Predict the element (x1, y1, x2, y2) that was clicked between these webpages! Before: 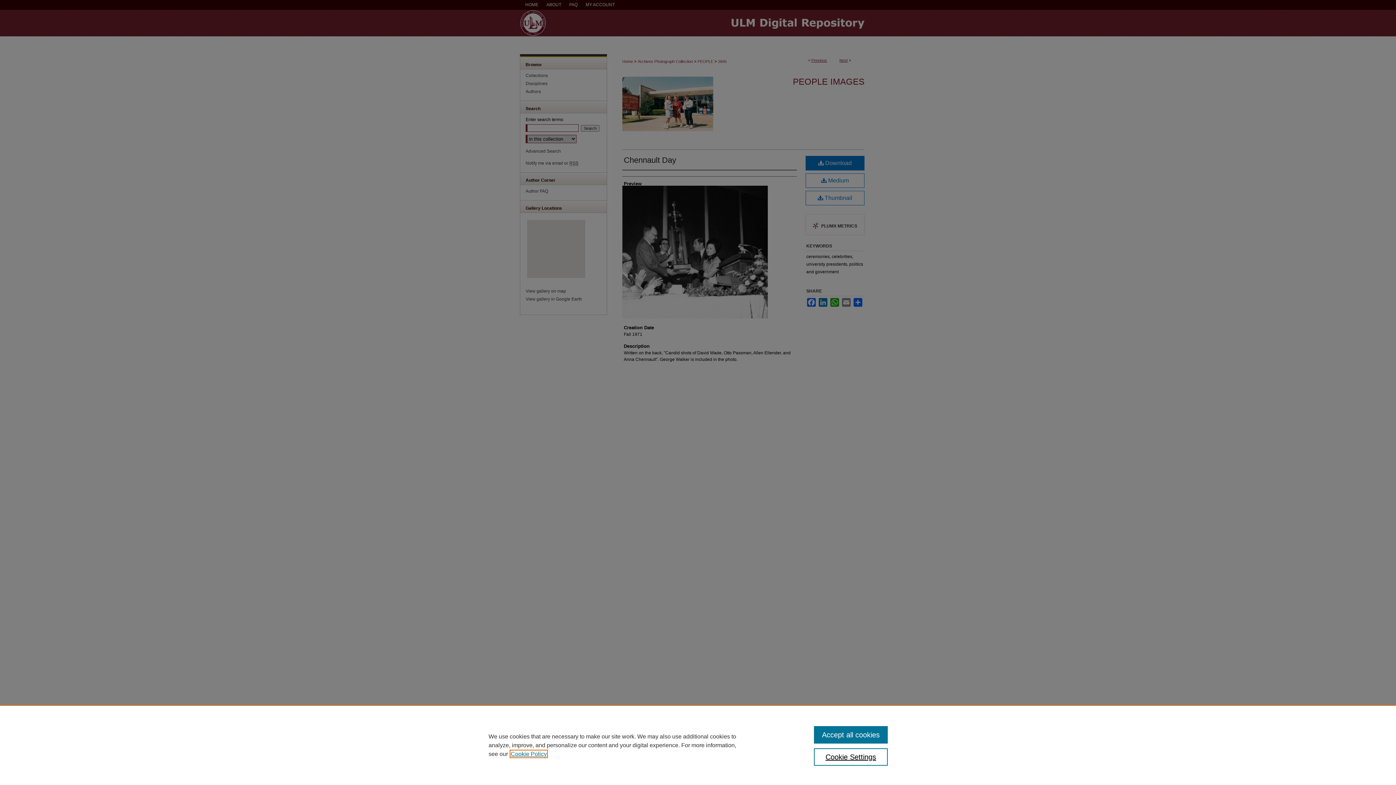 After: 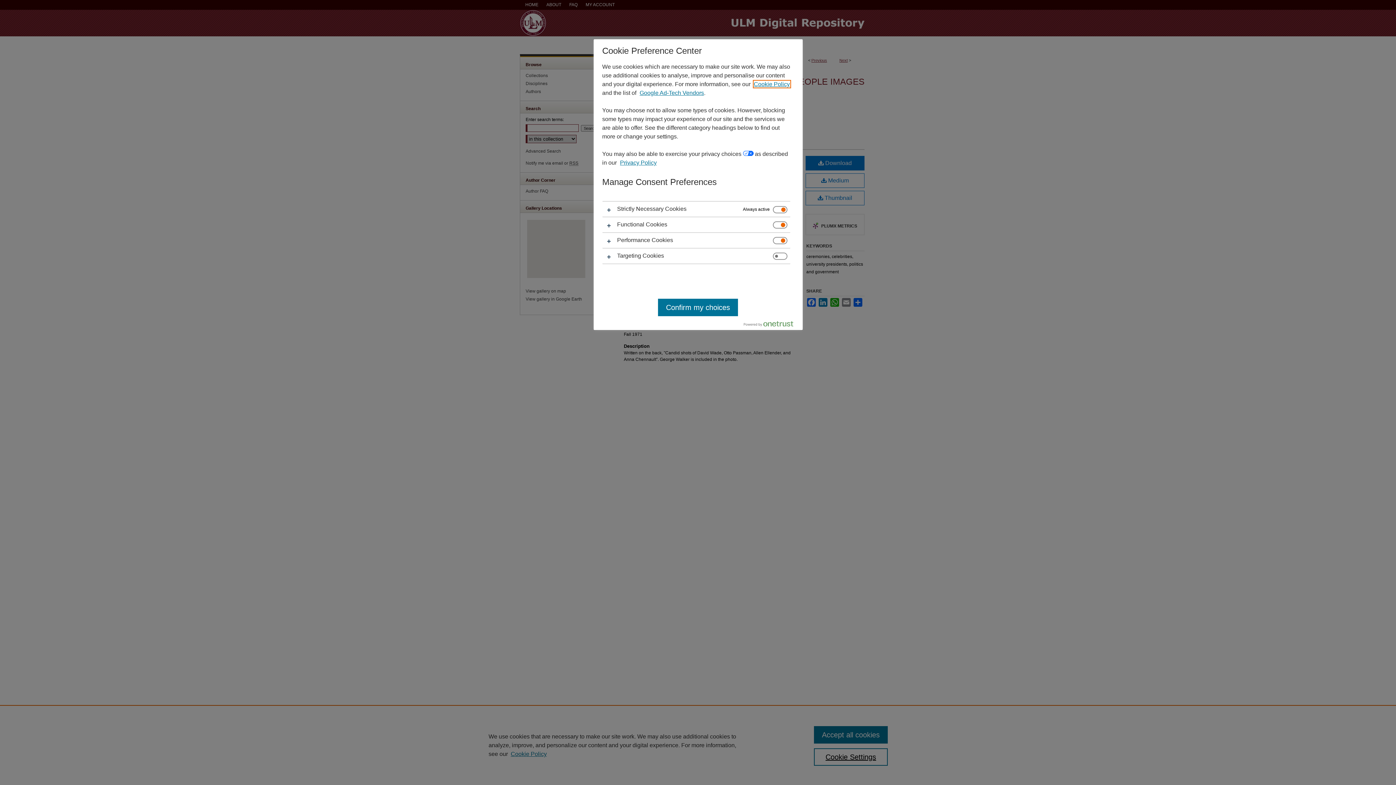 Action: bbox: (814, 748, 887, 766) label: Cookie Settings